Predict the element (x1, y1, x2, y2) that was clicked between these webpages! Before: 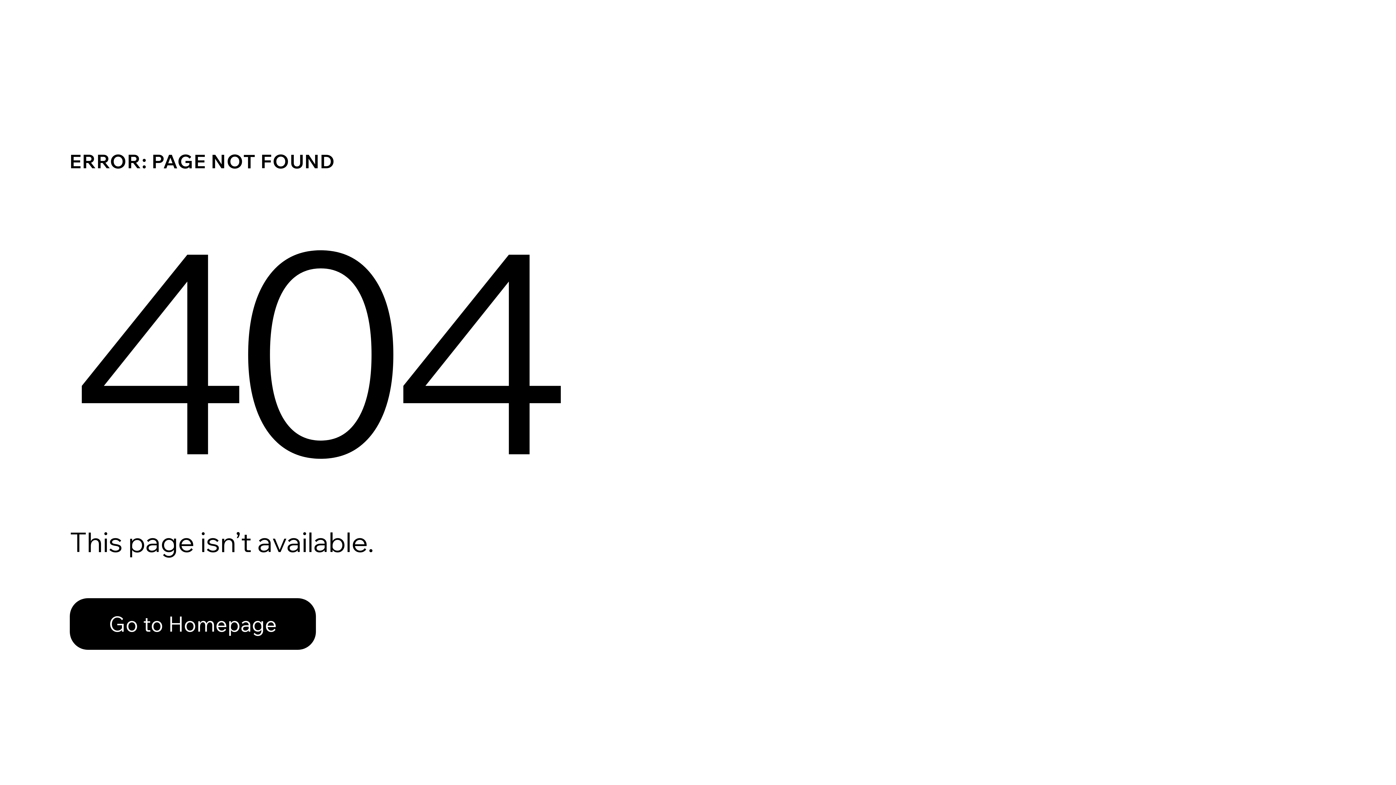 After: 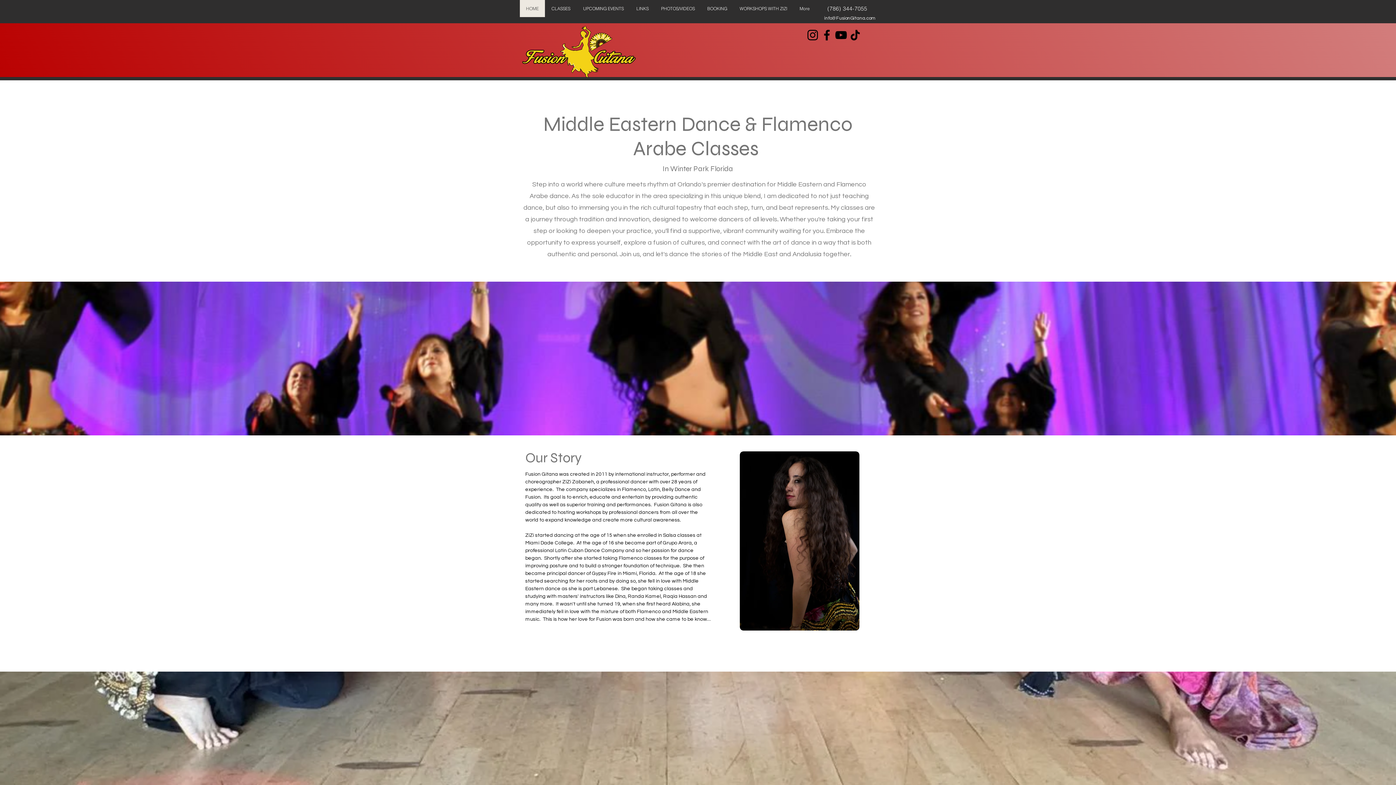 Action: label: Go to Homepage bbox: (69, 598, 316, 650)